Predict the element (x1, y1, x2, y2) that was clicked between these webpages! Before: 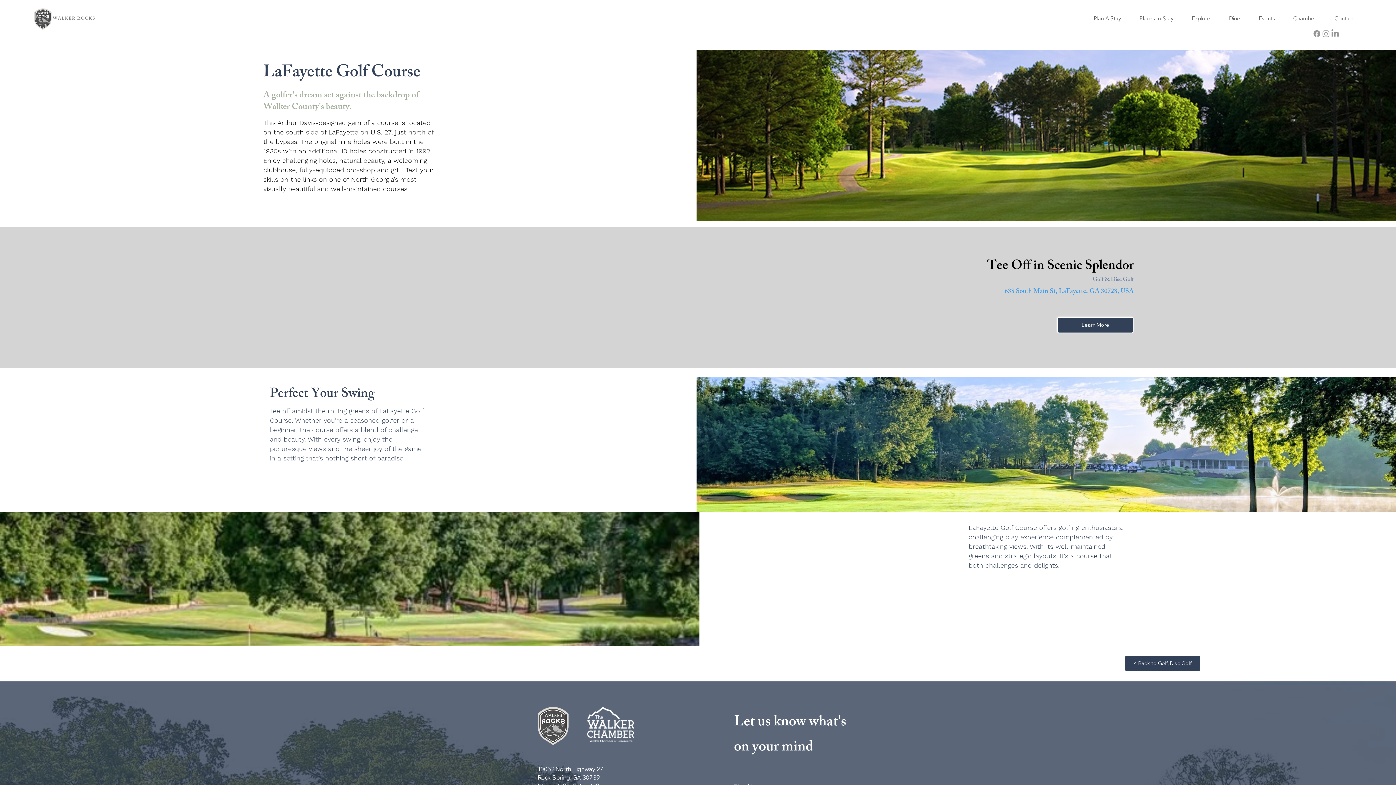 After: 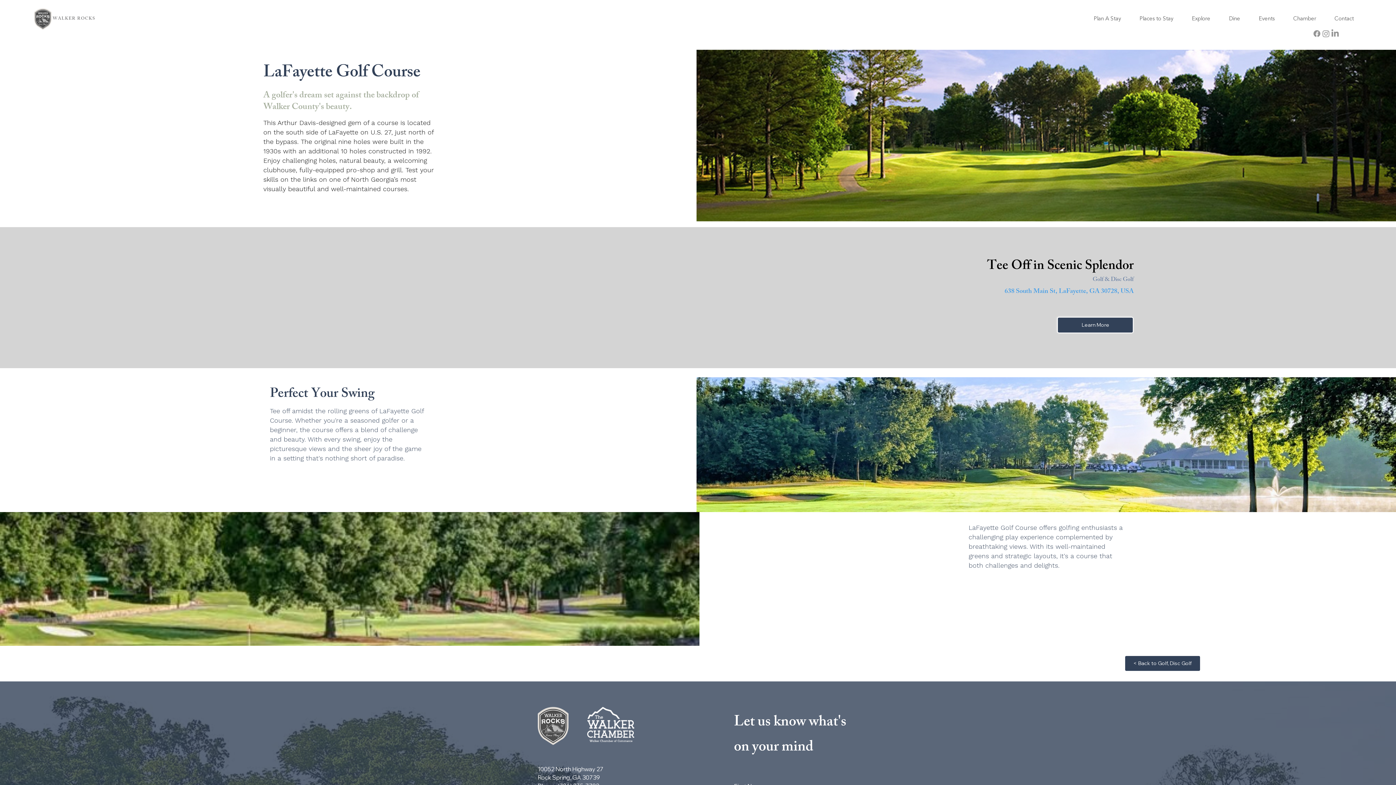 Action: bbox: (1330, 29, 1340, 38) label: LinkedIn